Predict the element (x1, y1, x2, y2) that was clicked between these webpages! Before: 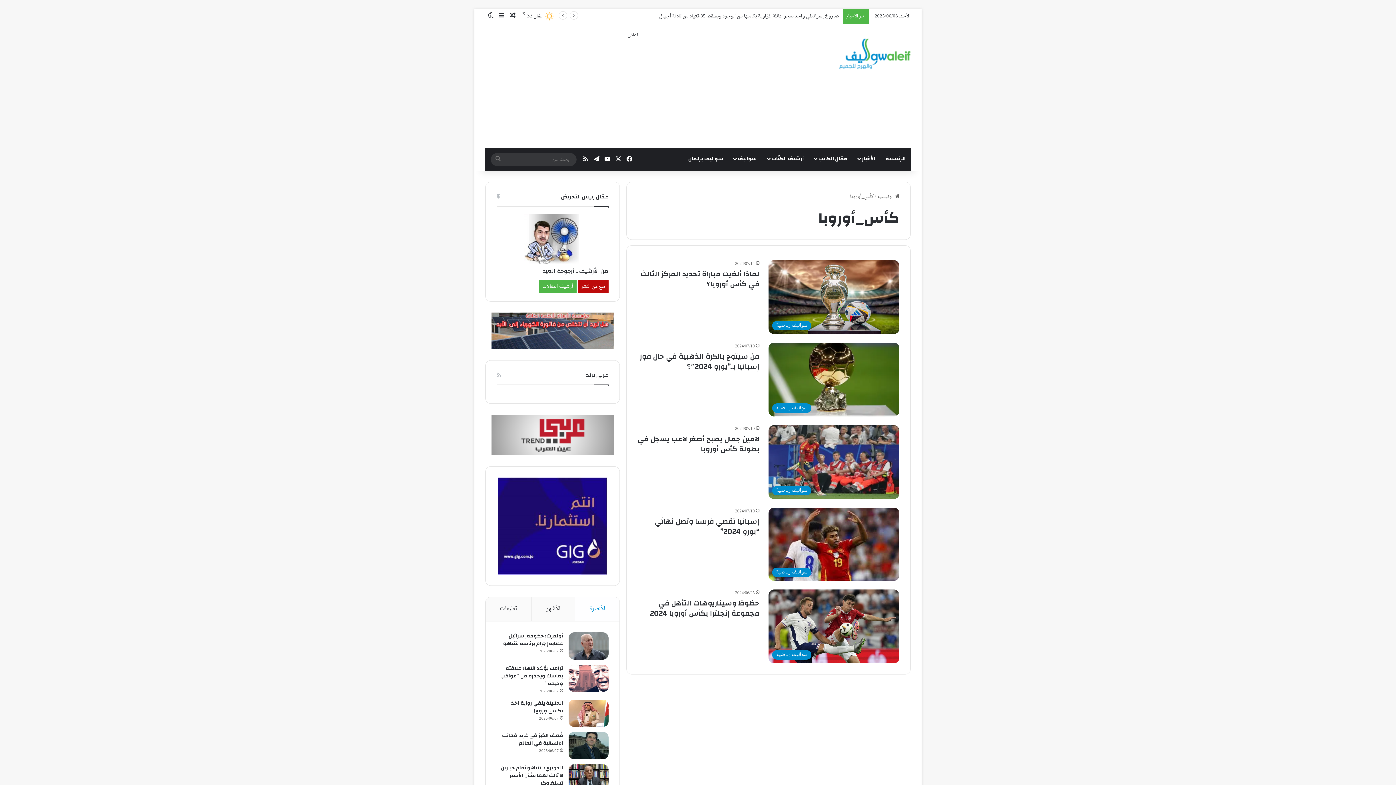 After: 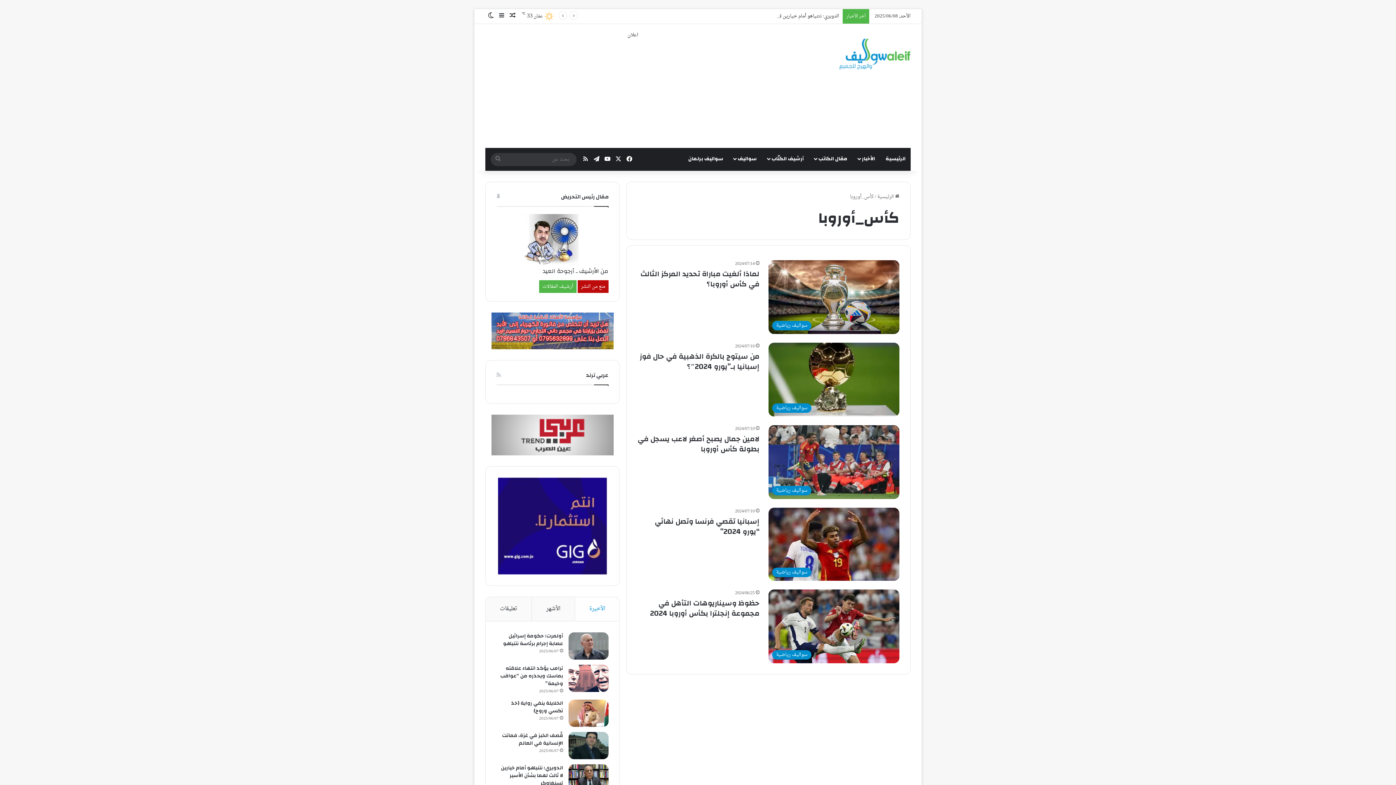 Action: bbox: (496, 477, 608, 574)